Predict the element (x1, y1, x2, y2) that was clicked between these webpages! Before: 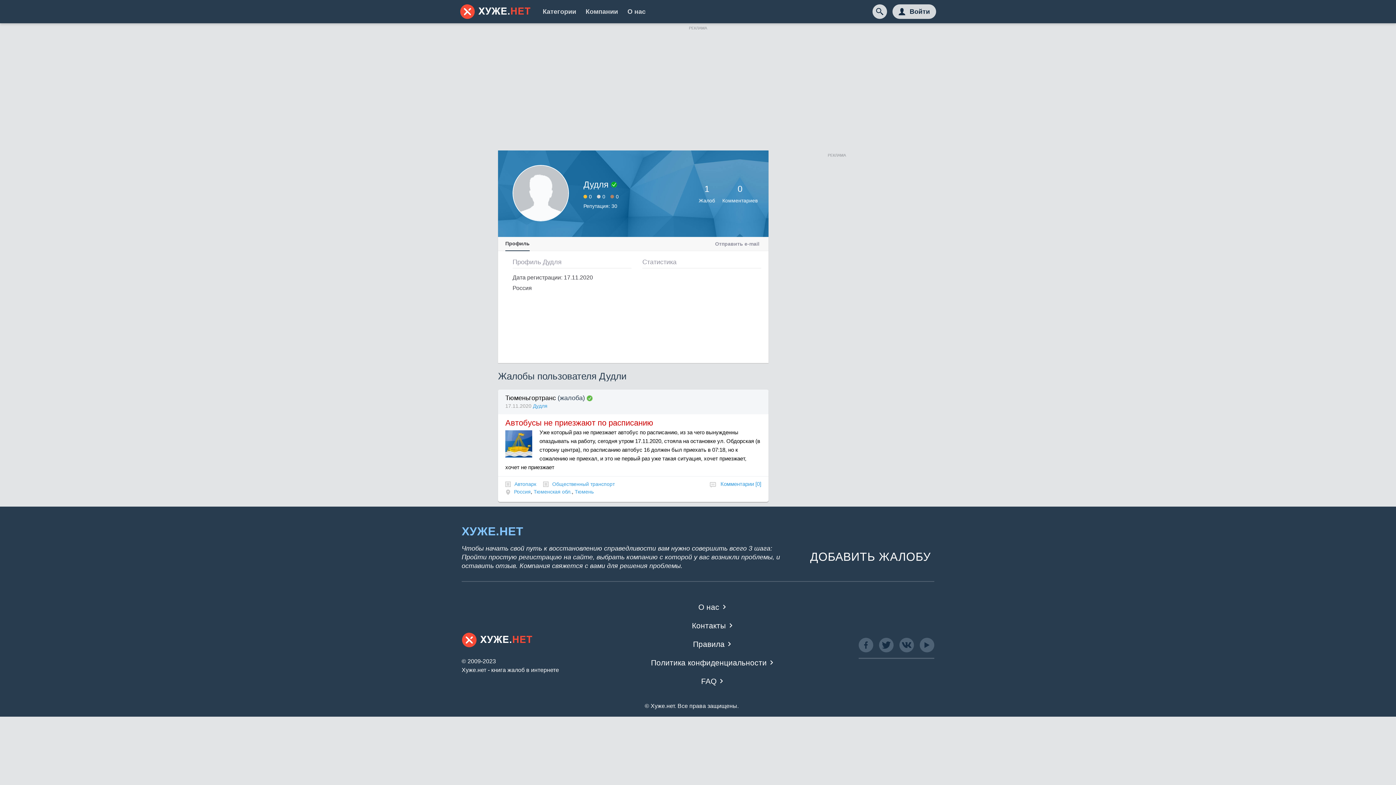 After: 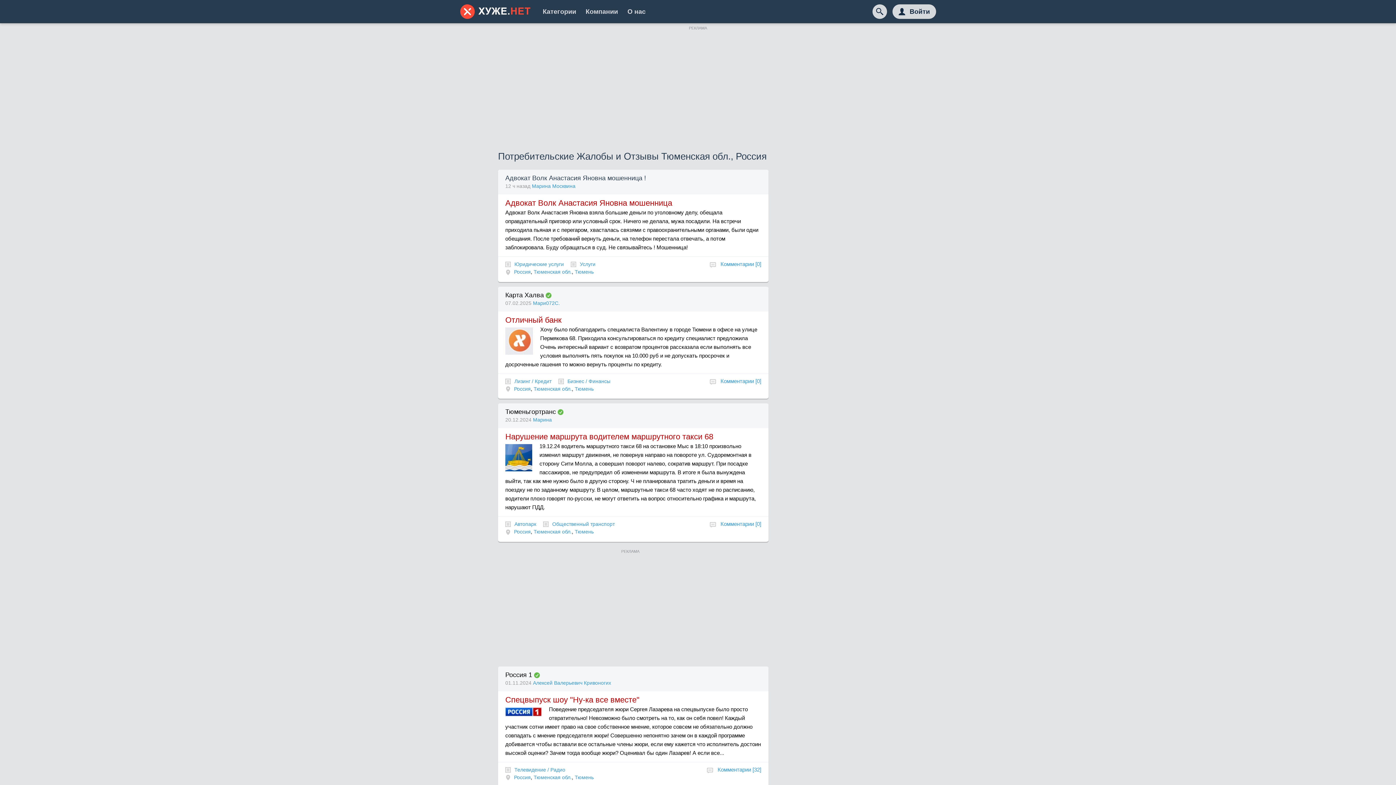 Action: label: Тюменская обл. bbox: (533, 489, 572, 495)